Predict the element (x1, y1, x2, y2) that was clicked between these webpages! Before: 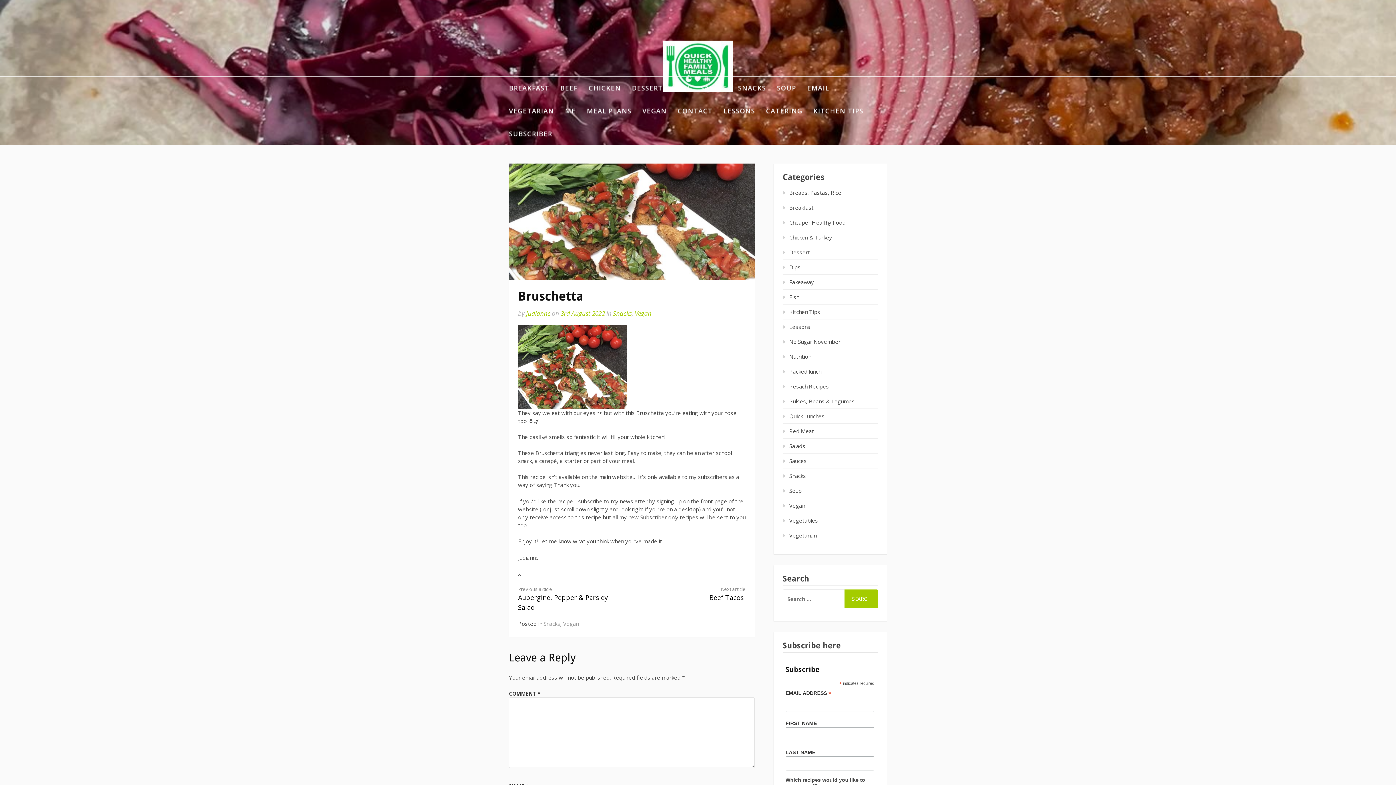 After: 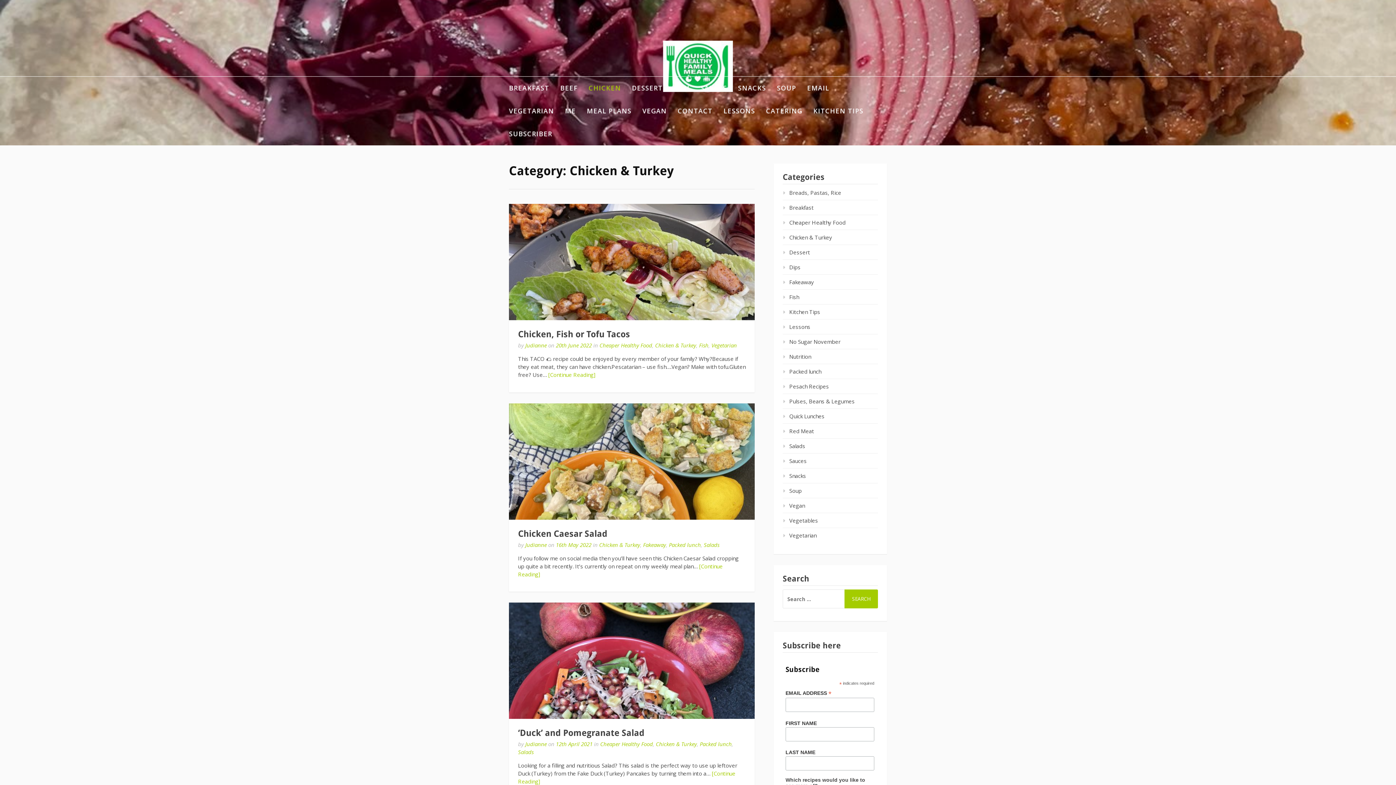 Action: bbox: (588, 76, 621, 99) label: CHICKEN